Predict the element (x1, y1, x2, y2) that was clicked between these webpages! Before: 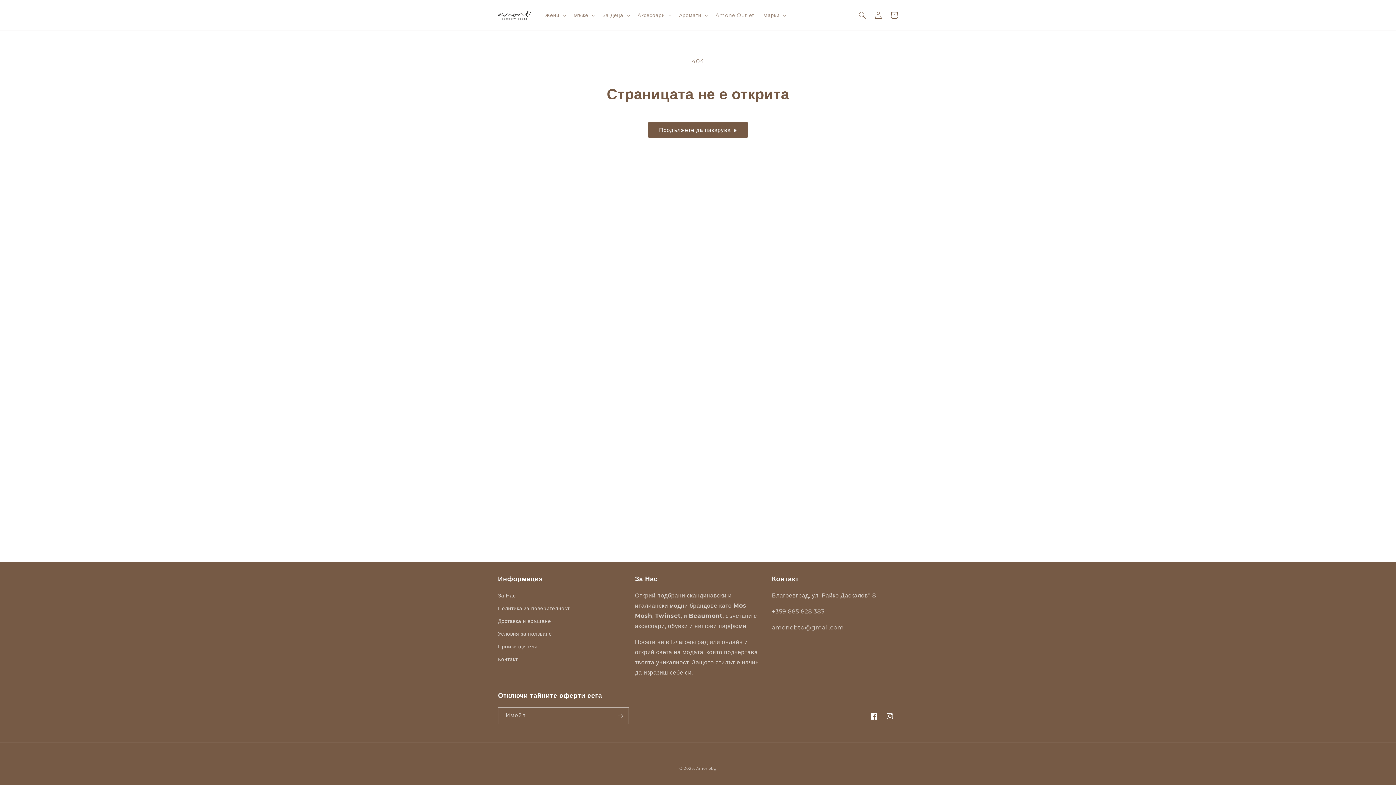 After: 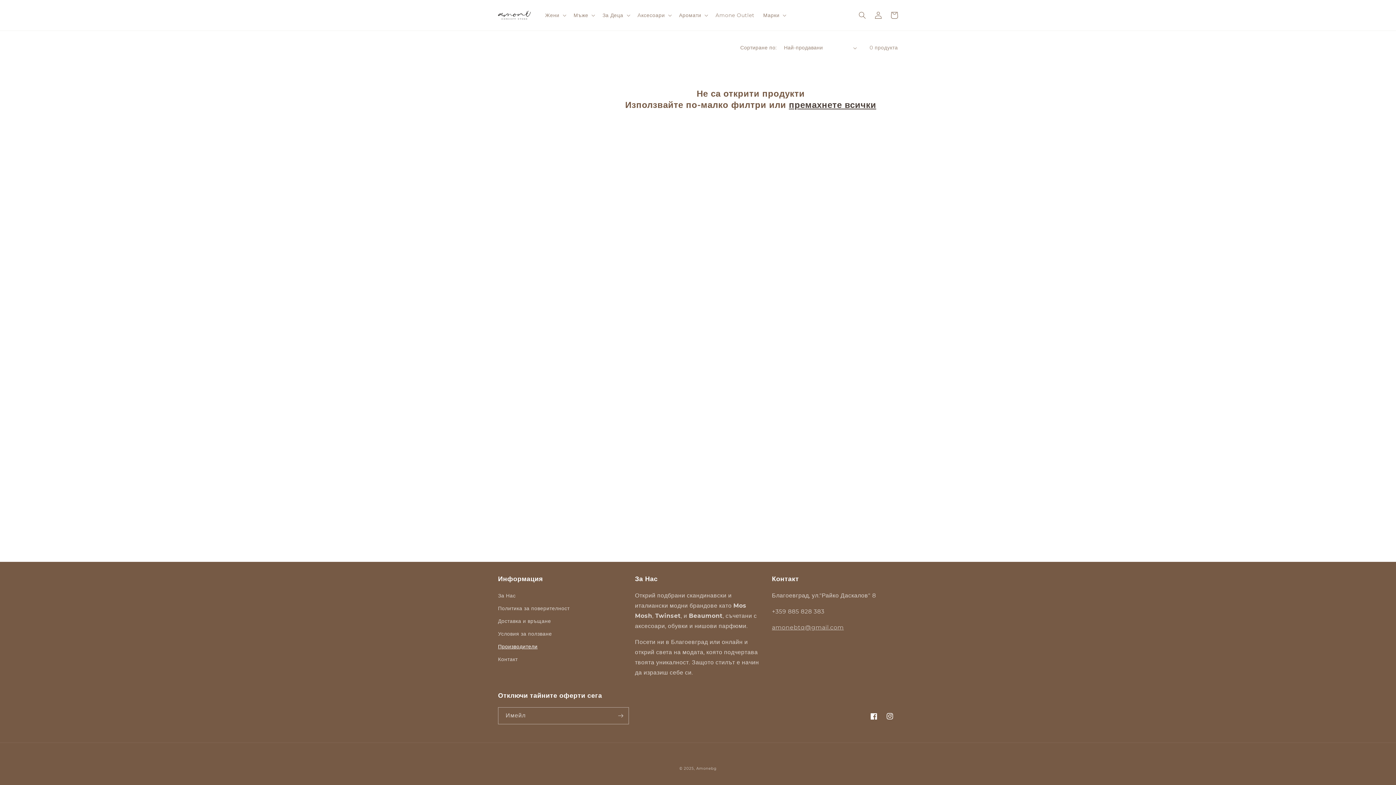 Action: bbox: (498, 640, 537, 653) label: Производители